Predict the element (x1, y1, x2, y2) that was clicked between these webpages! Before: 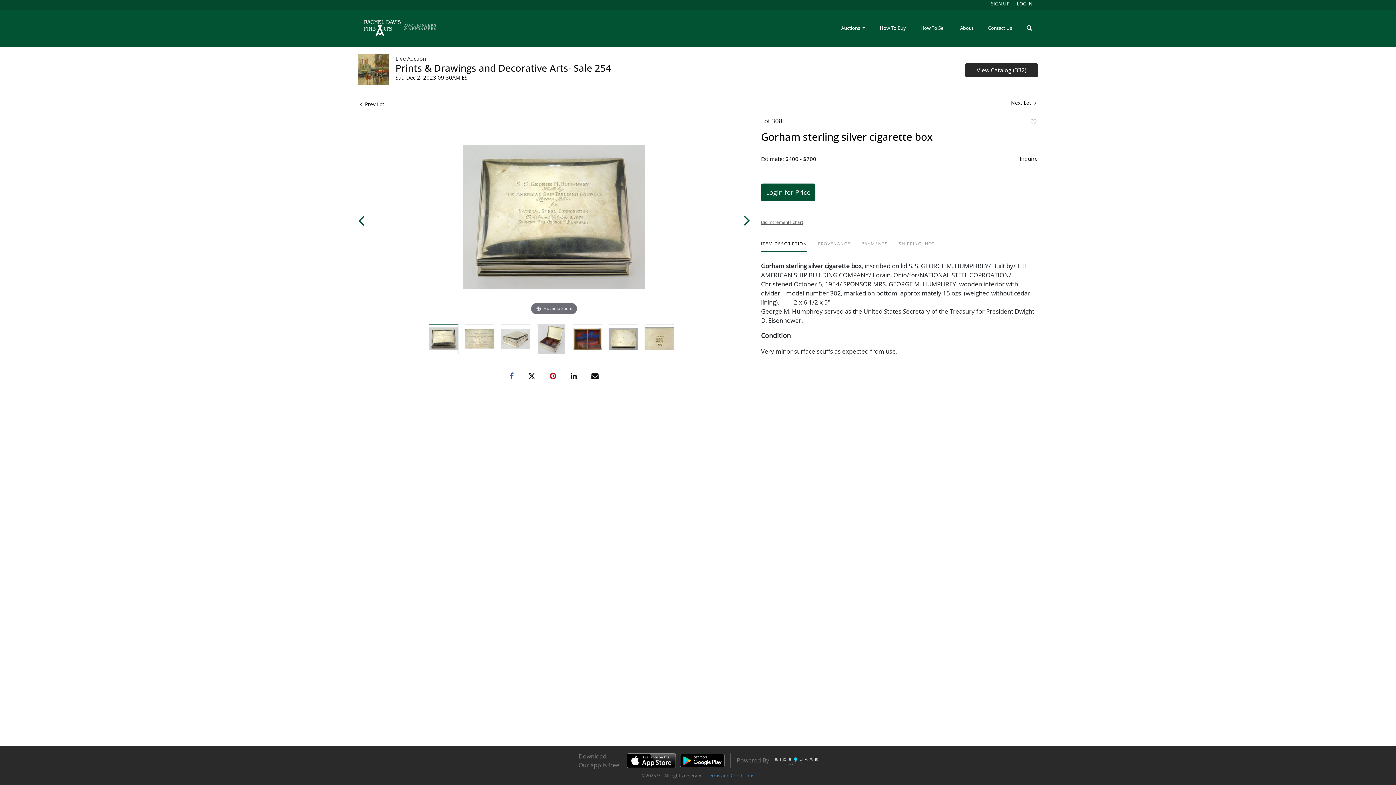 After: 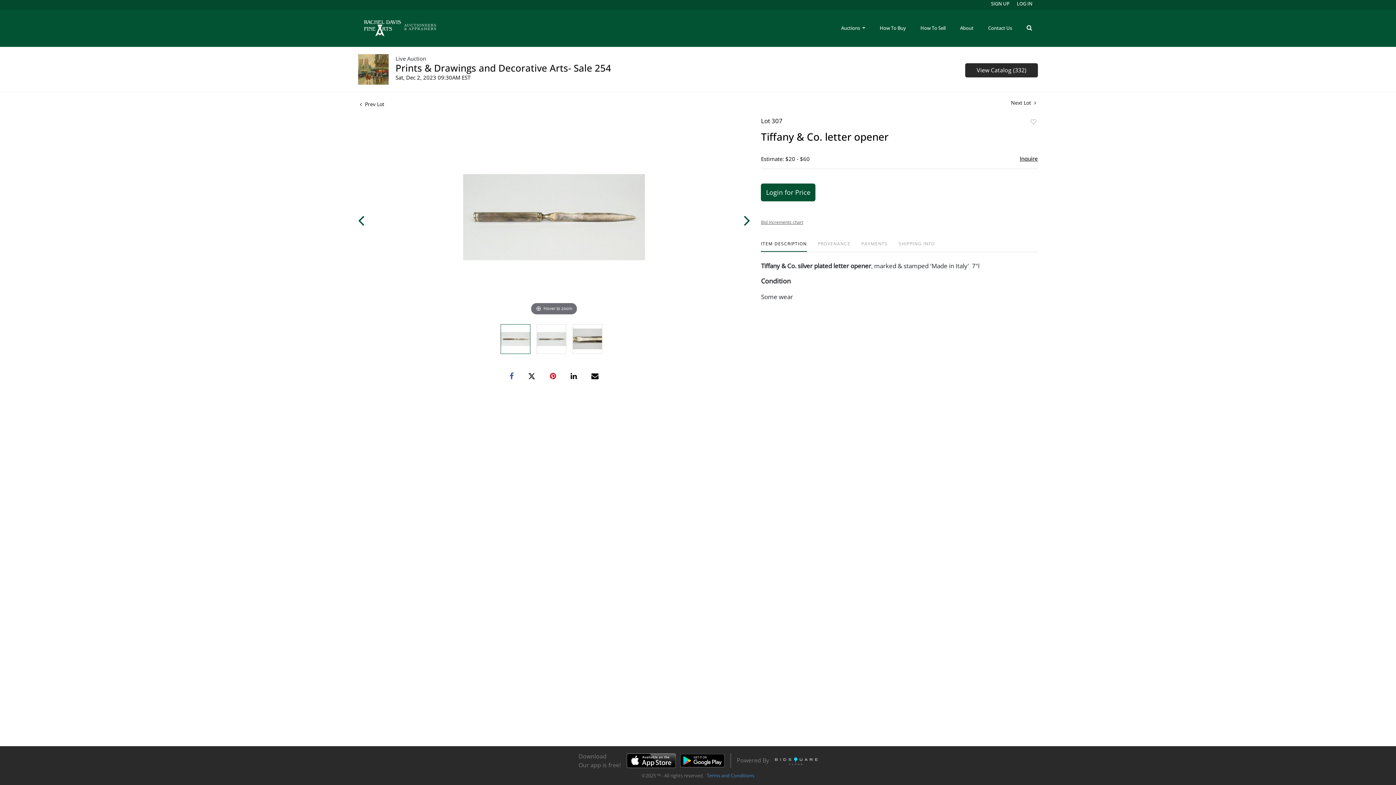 Action: label:  Prev Lot bbox: (358, 100, 384, 107)